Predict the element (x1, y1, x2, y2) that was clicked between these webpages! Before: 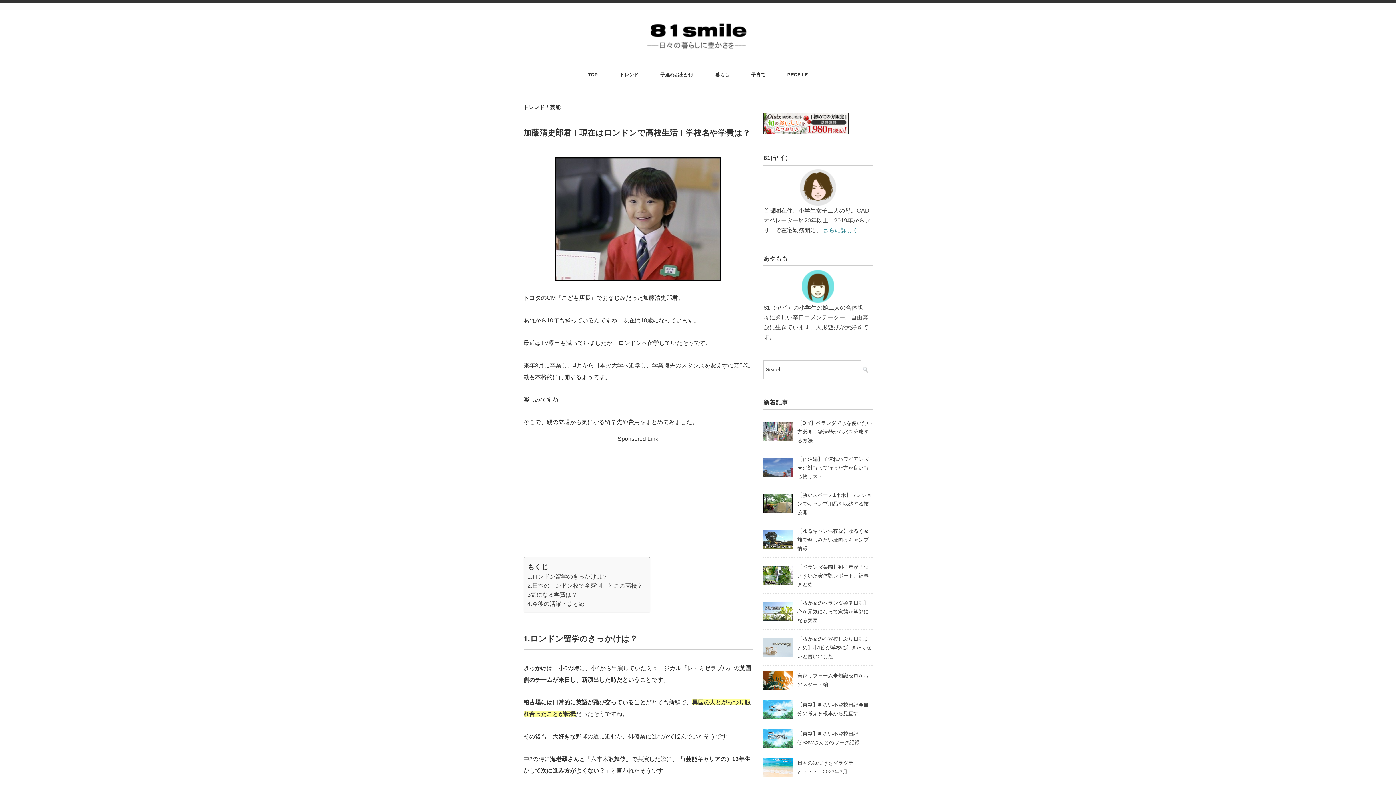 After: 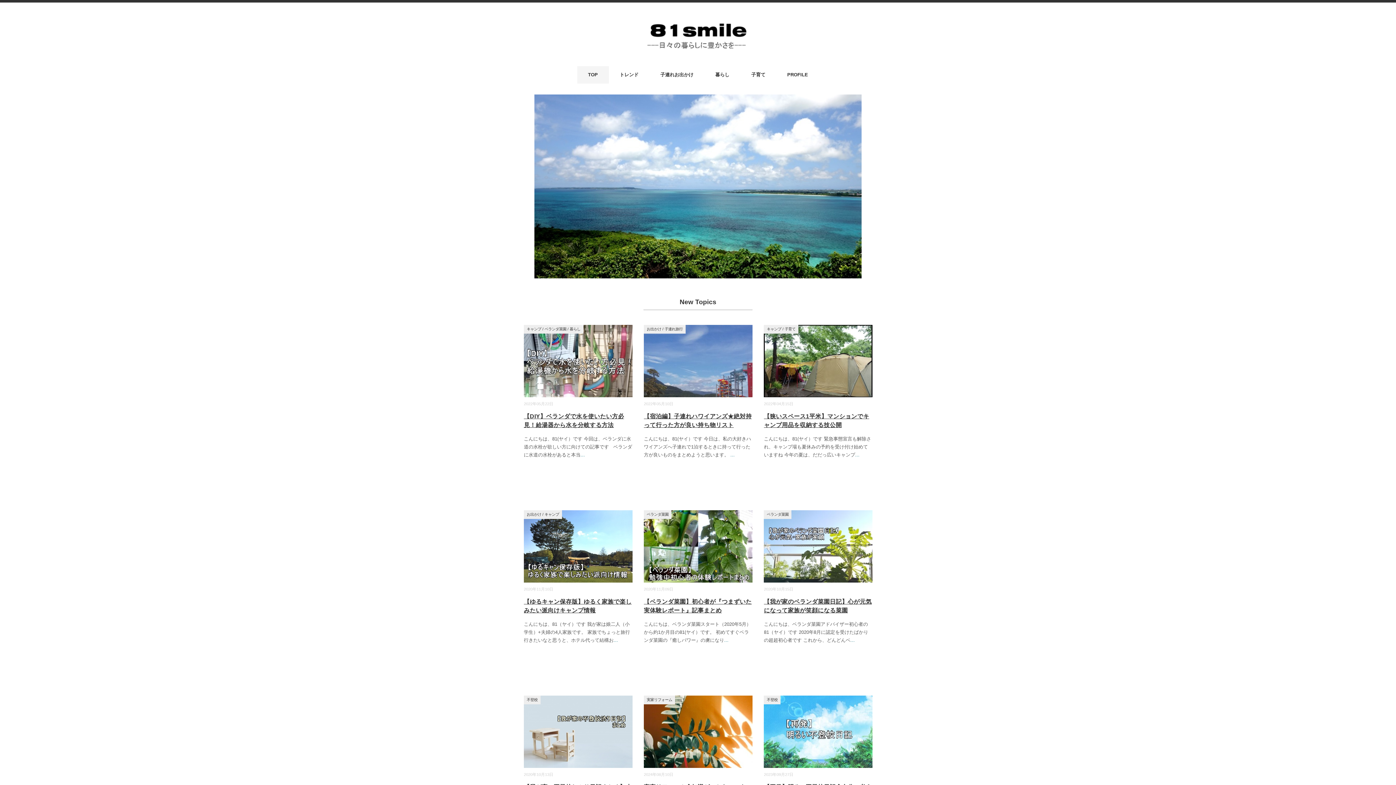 Action: label: TOP bbox: (577, 66, 608, 83)